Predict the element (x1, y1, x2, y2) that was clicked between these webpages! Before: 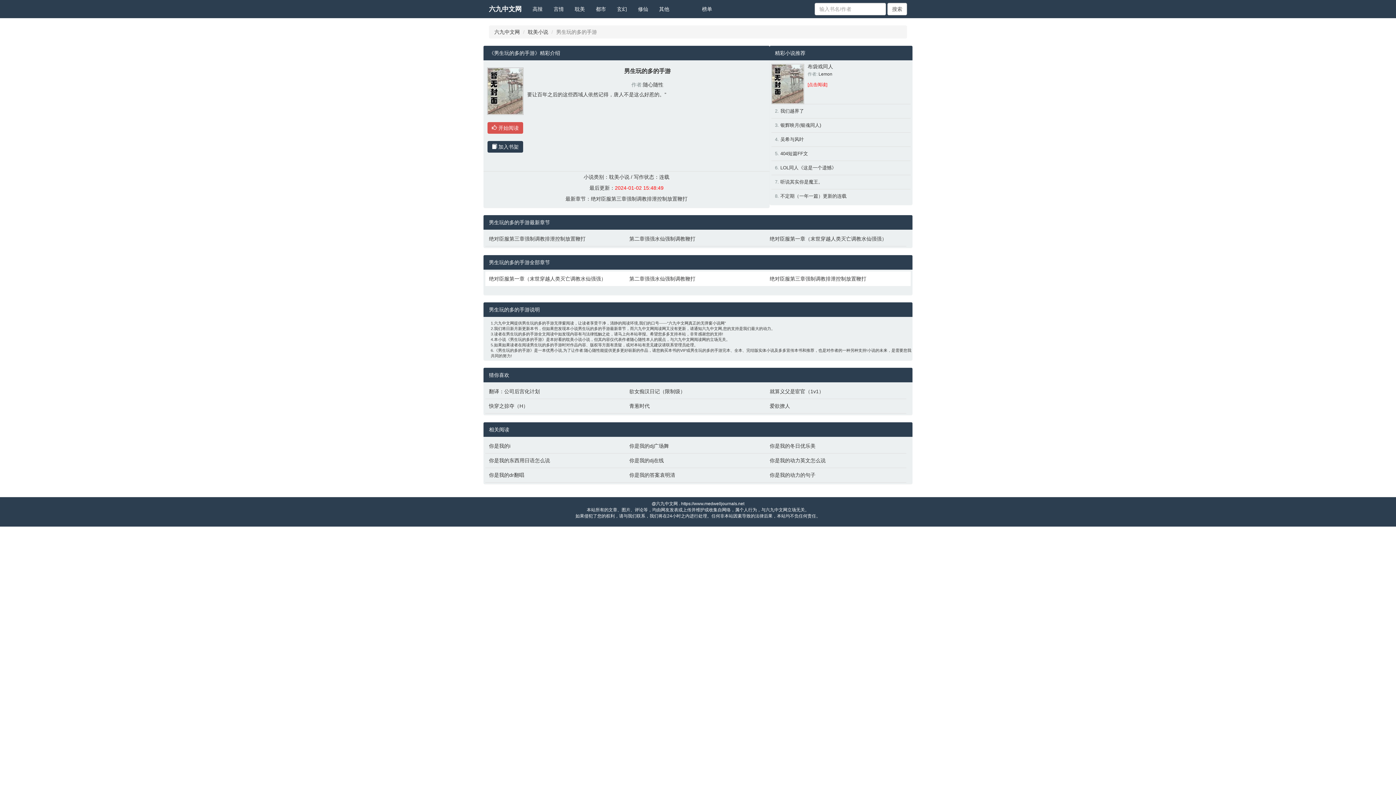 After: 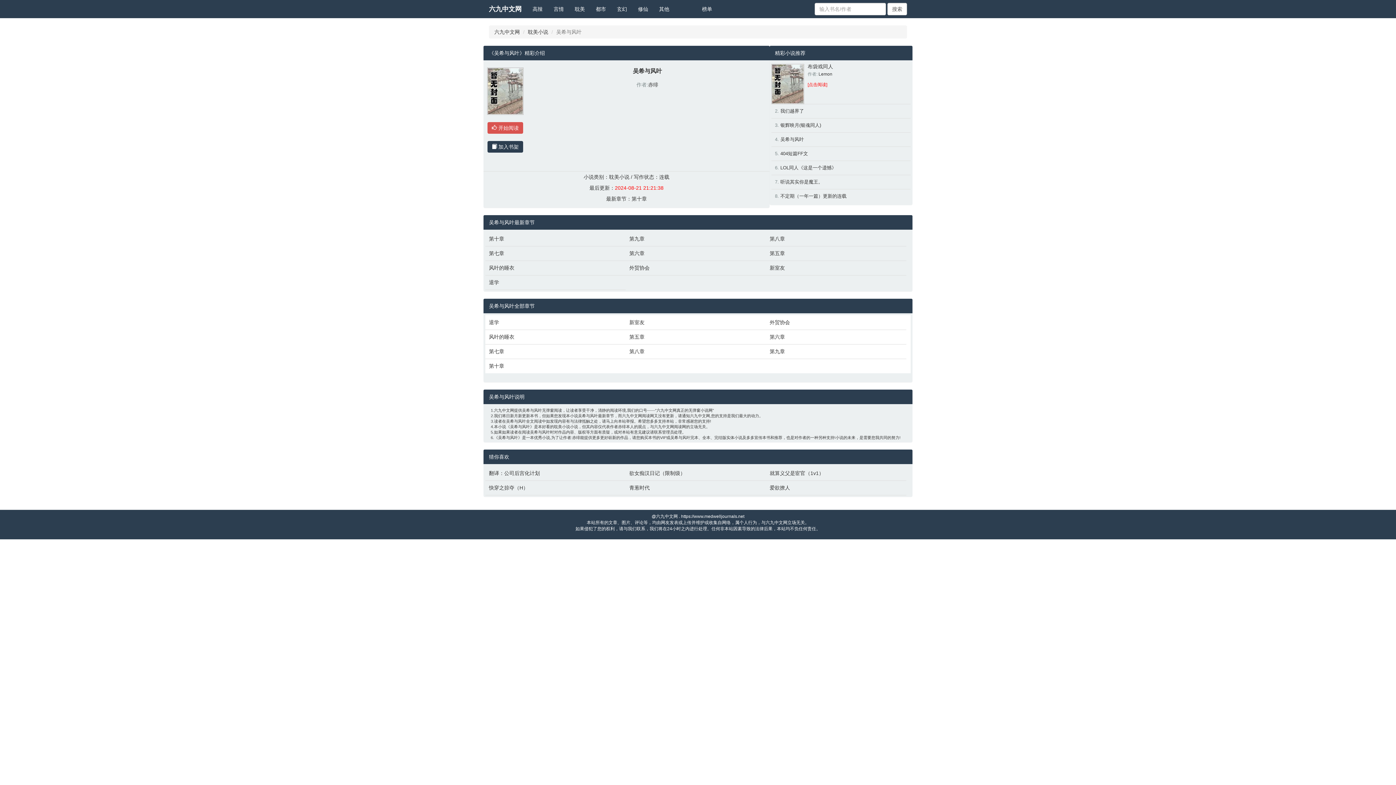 Action: label: 吴希与风叶 bbox: (780, 136, 804, 142)